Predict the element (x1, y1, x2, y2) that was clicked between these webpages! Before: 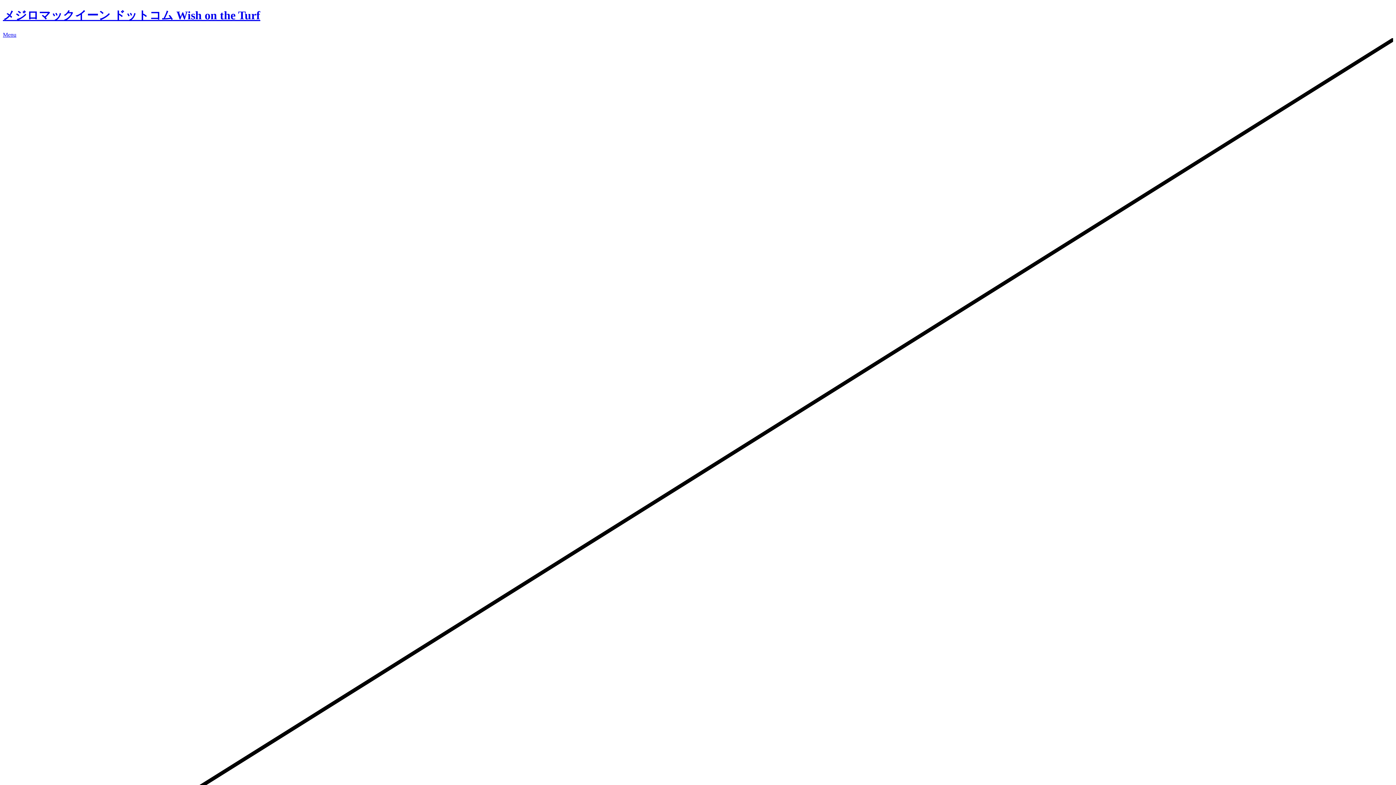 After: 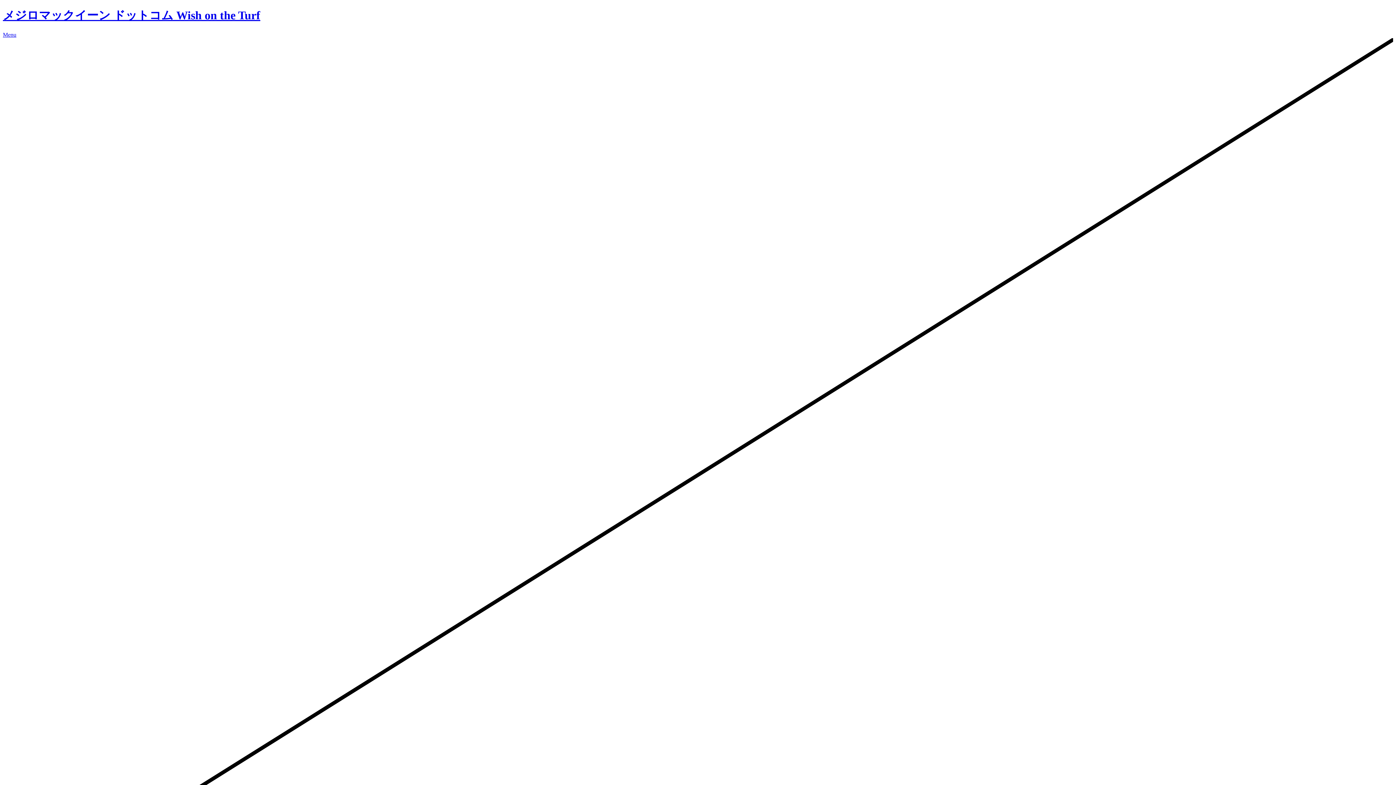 Action: label: メジロマックイーン ドットコム Wish on the Turf bbox: (2, 8, 260, 21)